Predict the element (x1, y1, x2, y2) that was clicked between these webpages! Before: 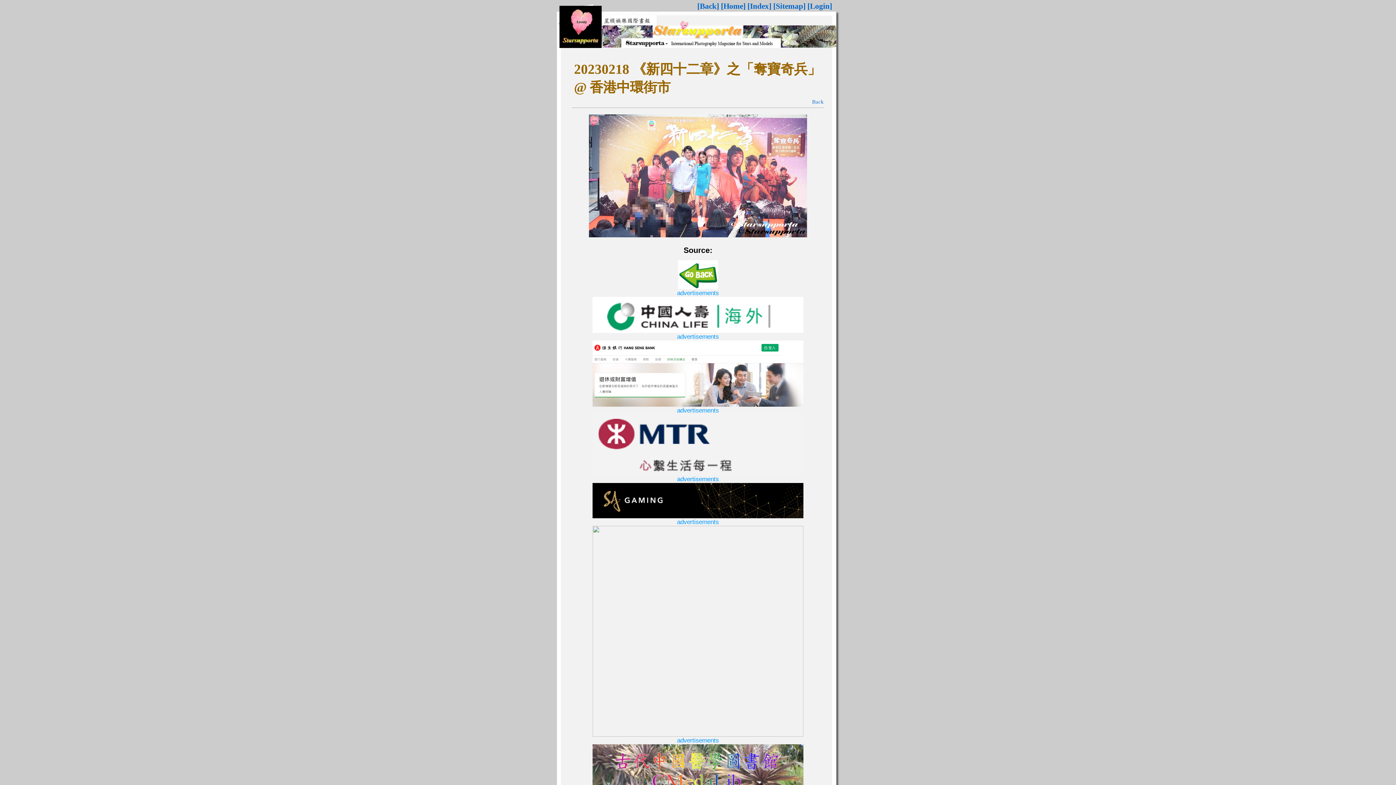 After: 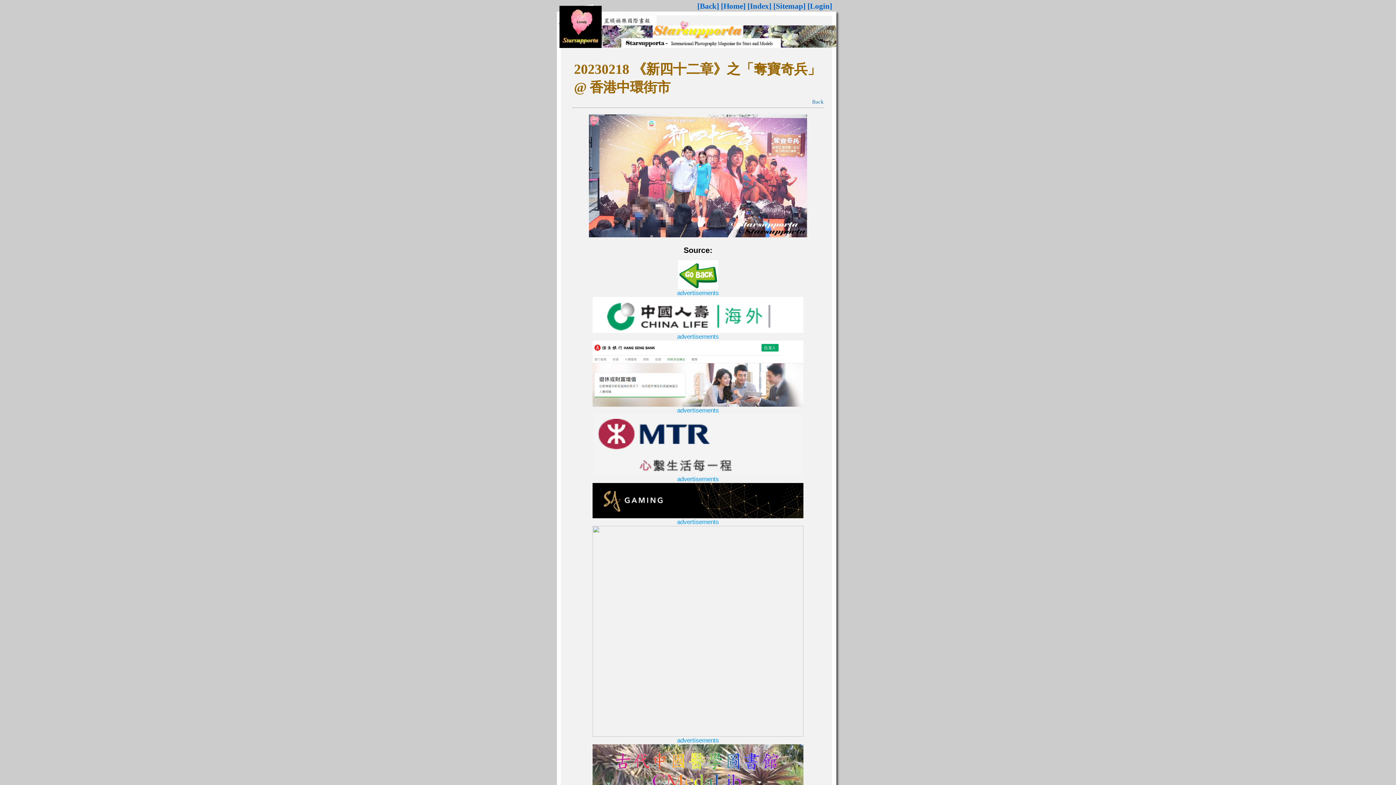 Action: bbox: (592, 327, 803, 334)